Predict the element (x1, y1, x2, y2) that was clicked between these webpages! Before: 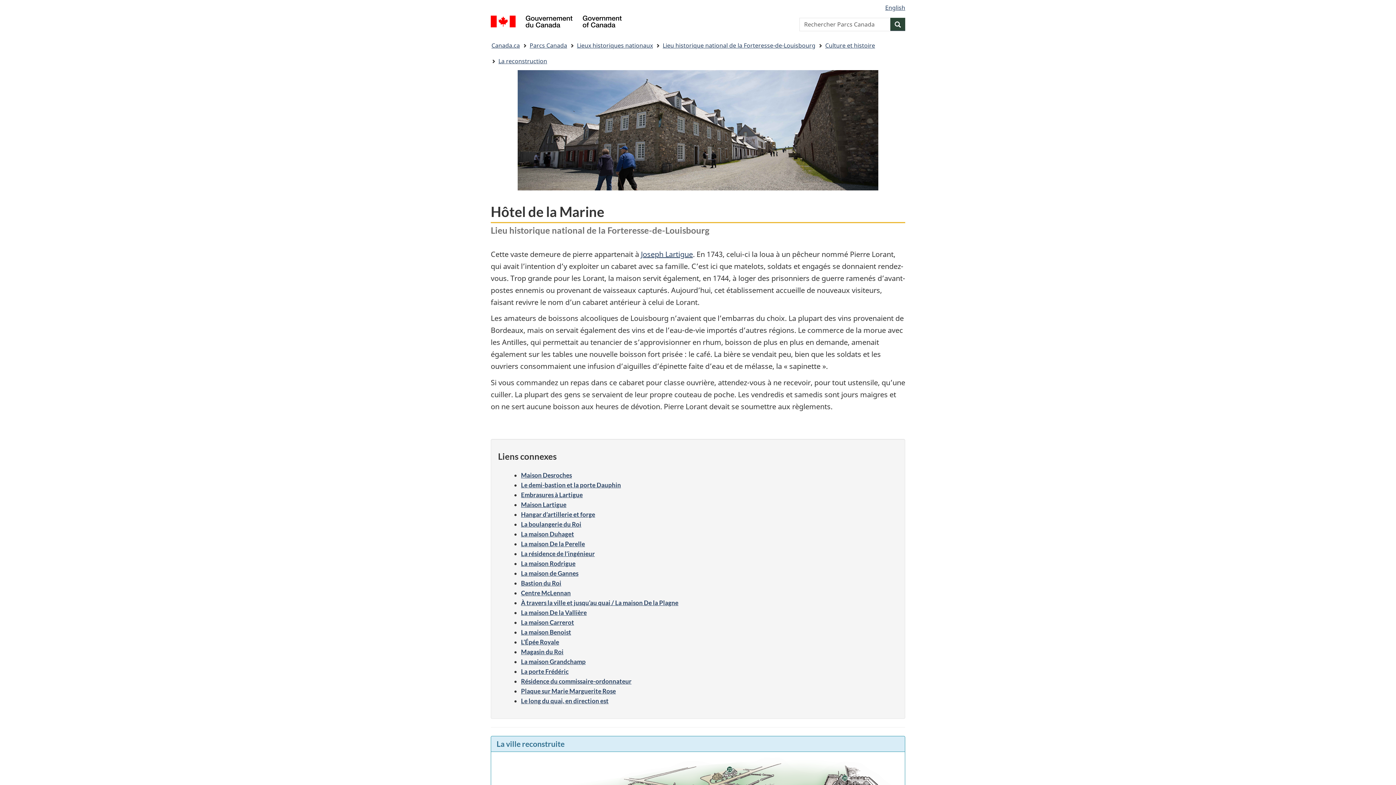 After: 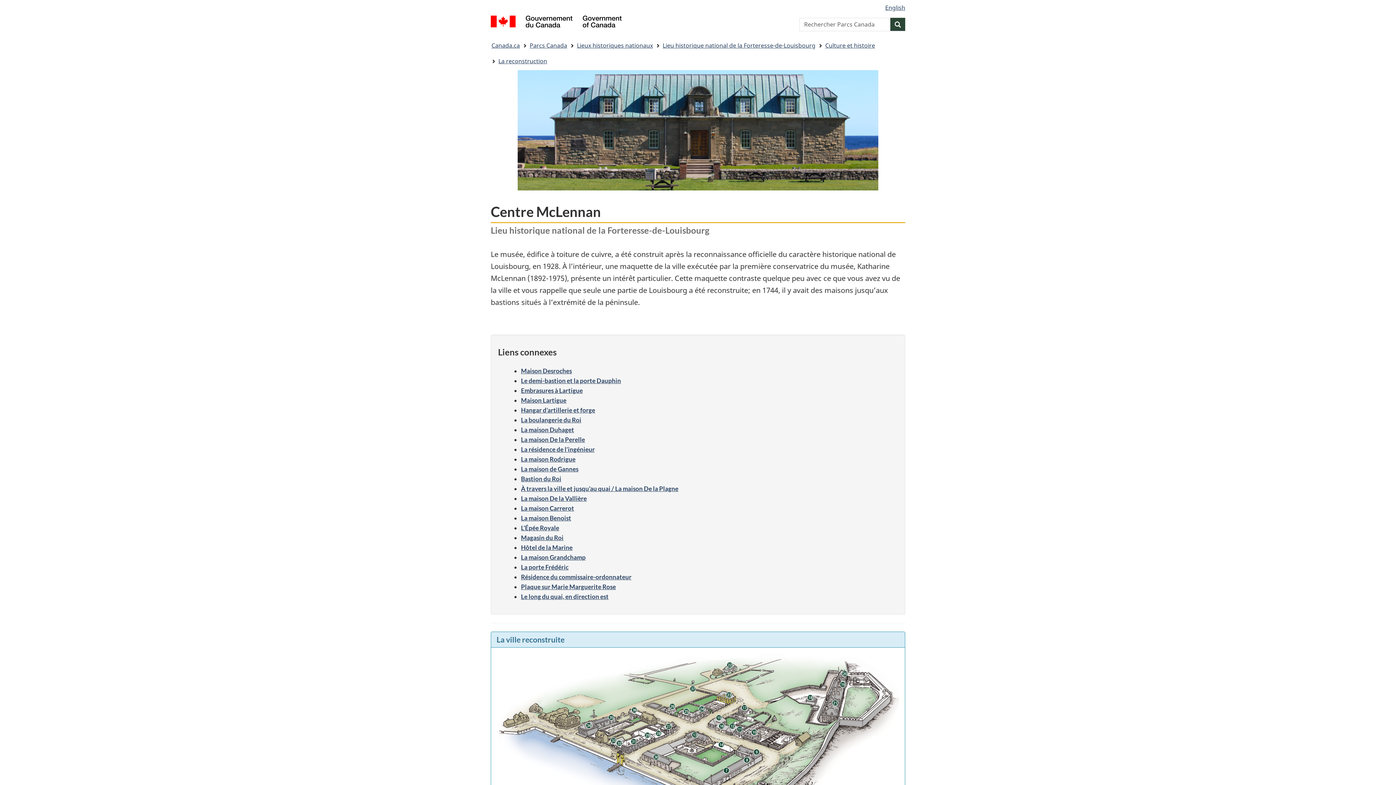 Action: bbox: (521, 589, 570, 597) label: Centre McLennan